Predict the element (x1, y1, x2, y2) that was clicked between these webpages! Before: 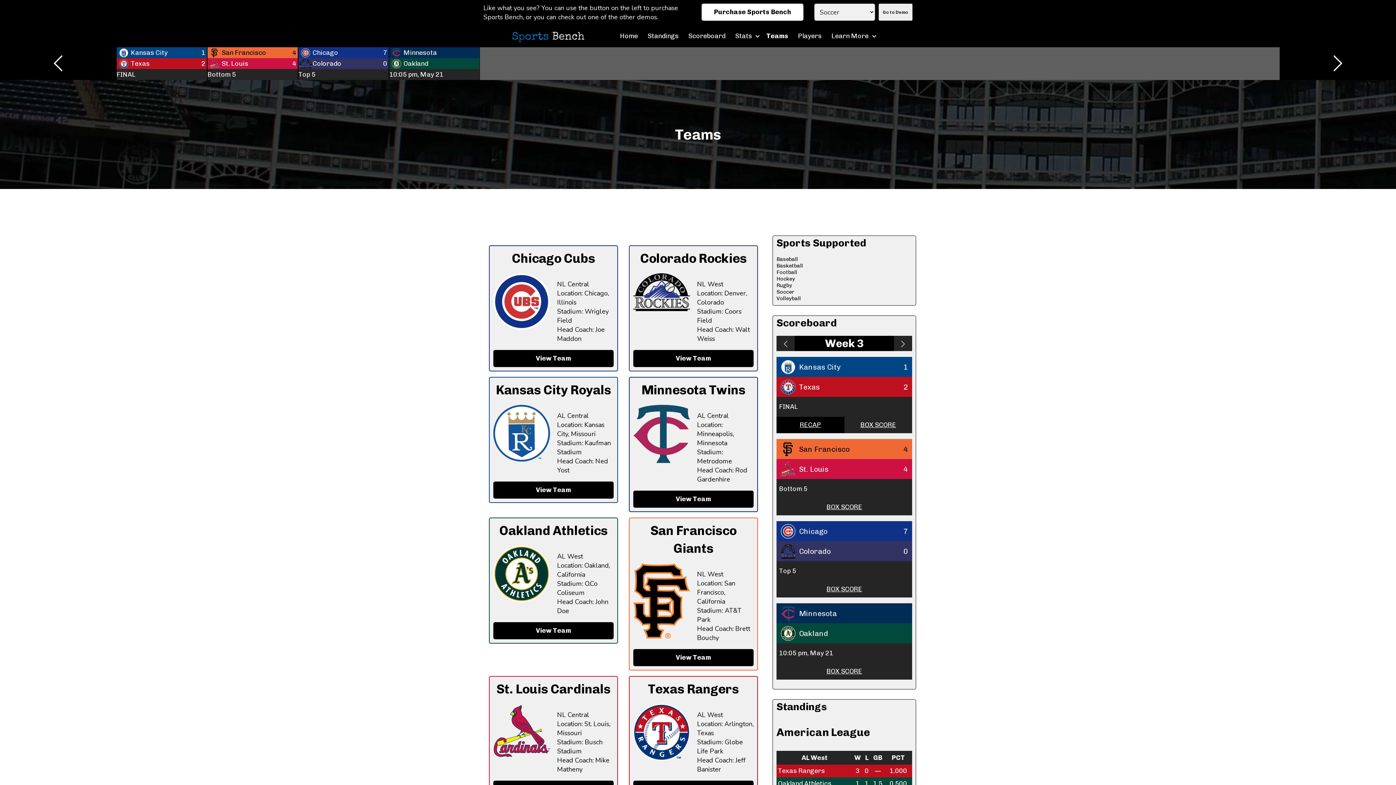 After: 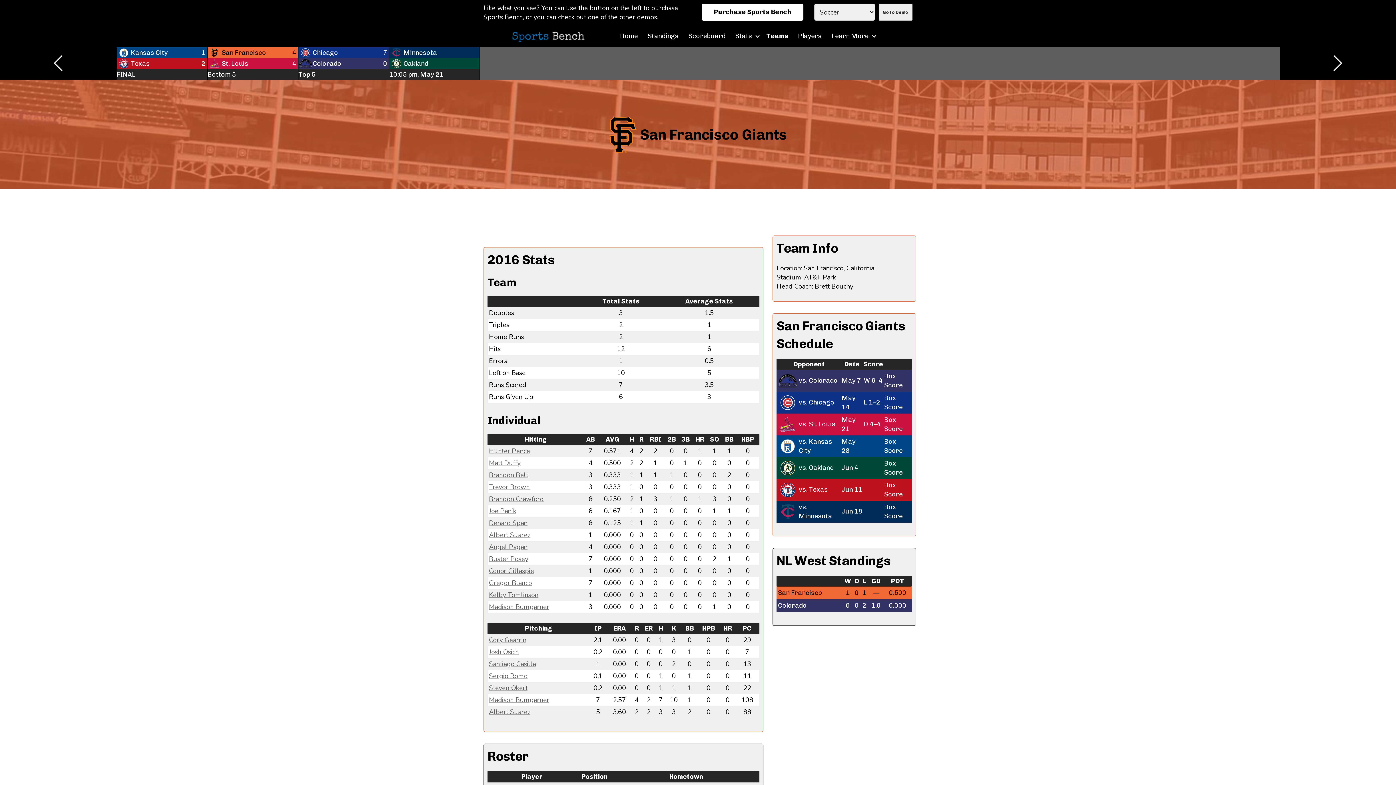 Action: bbox: (633, 649, 753, 666) label: View Team